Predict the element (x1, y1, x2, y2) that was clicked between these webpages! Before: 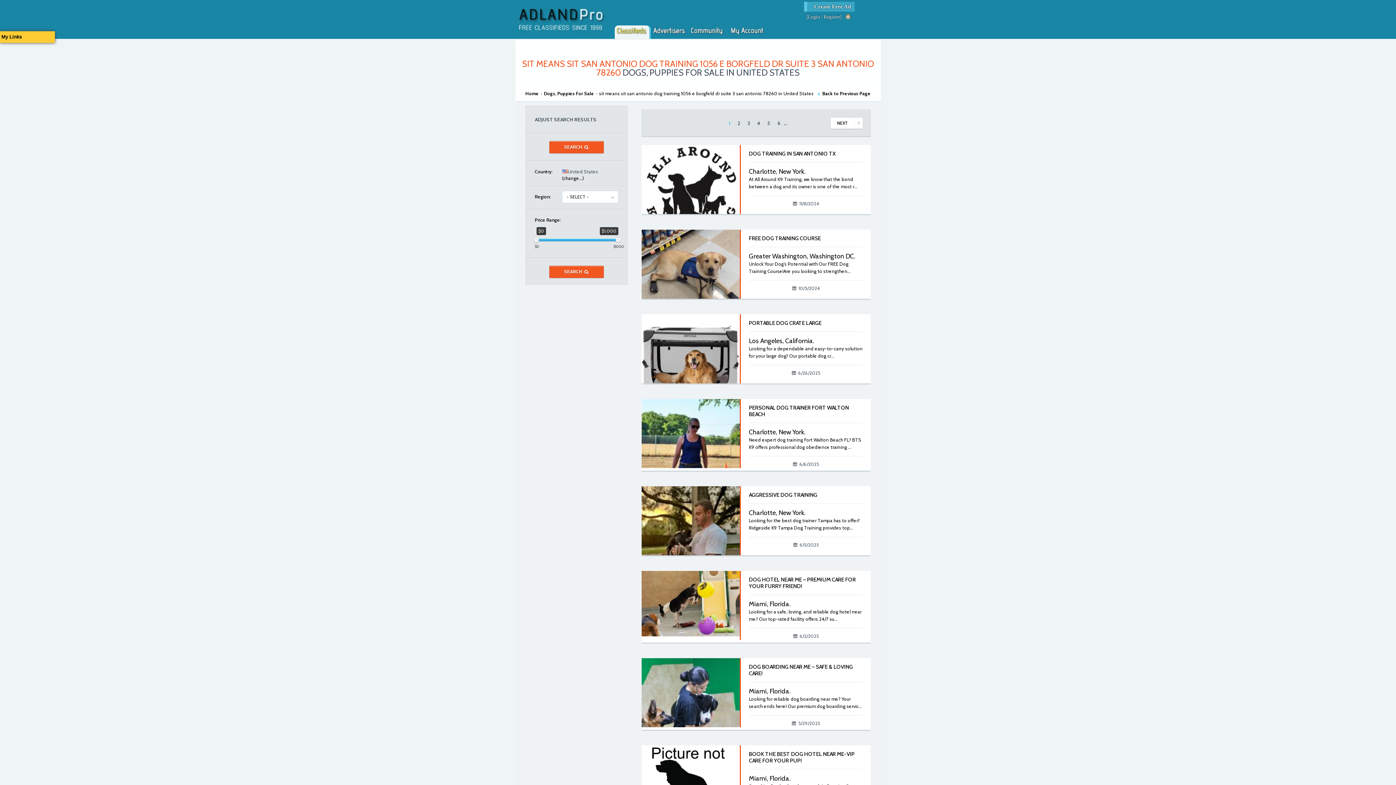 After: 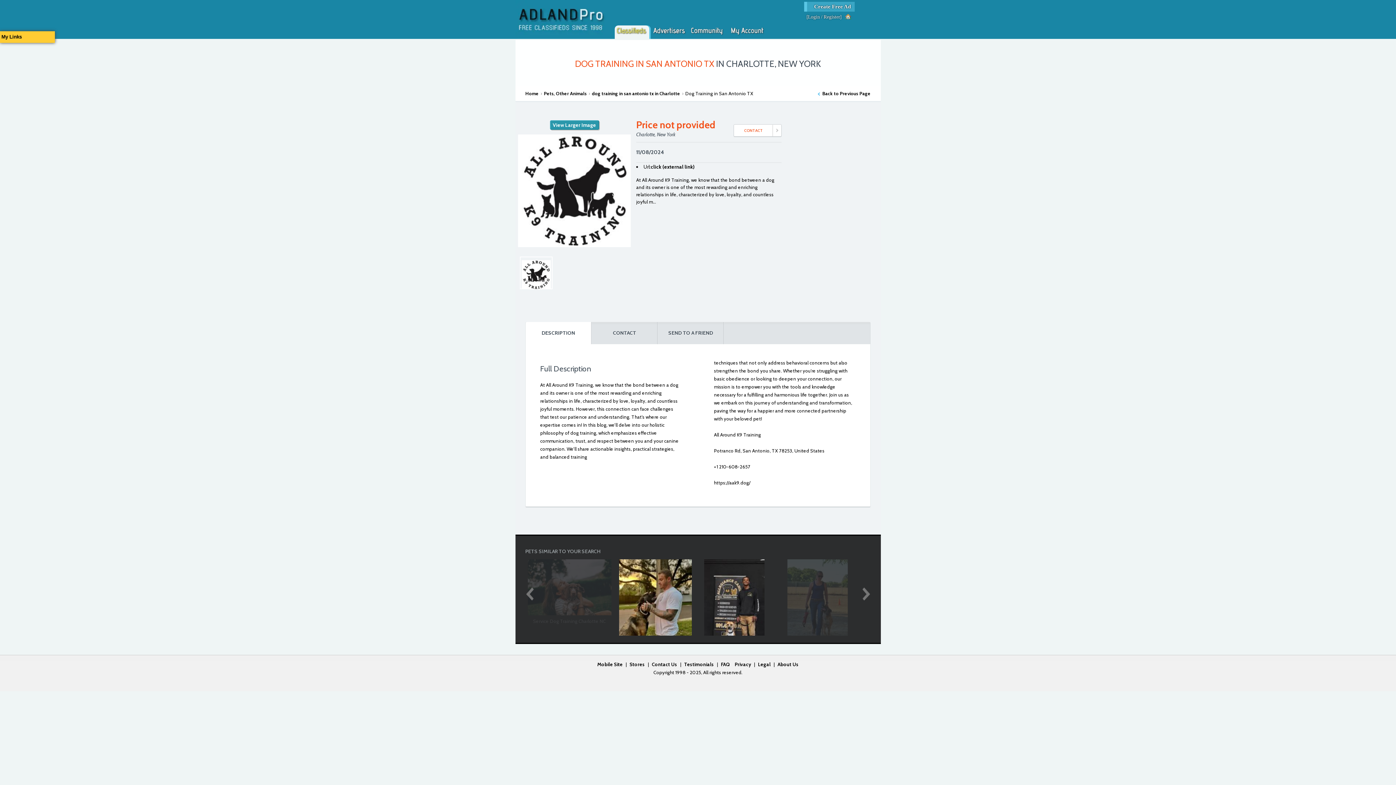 Action: bbox: (749, 150, 836, 157) label: DOG TRAINING IN SAN ANTONIO TX